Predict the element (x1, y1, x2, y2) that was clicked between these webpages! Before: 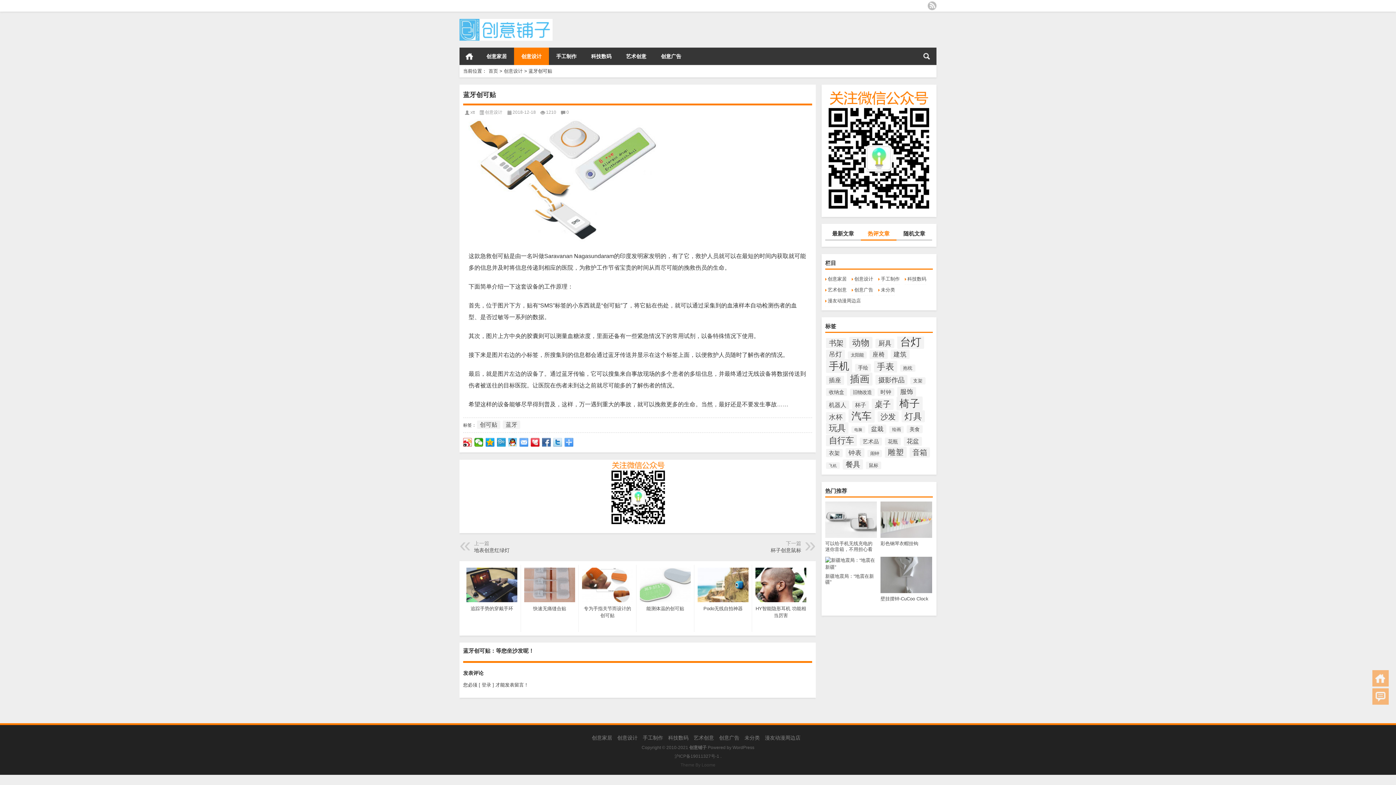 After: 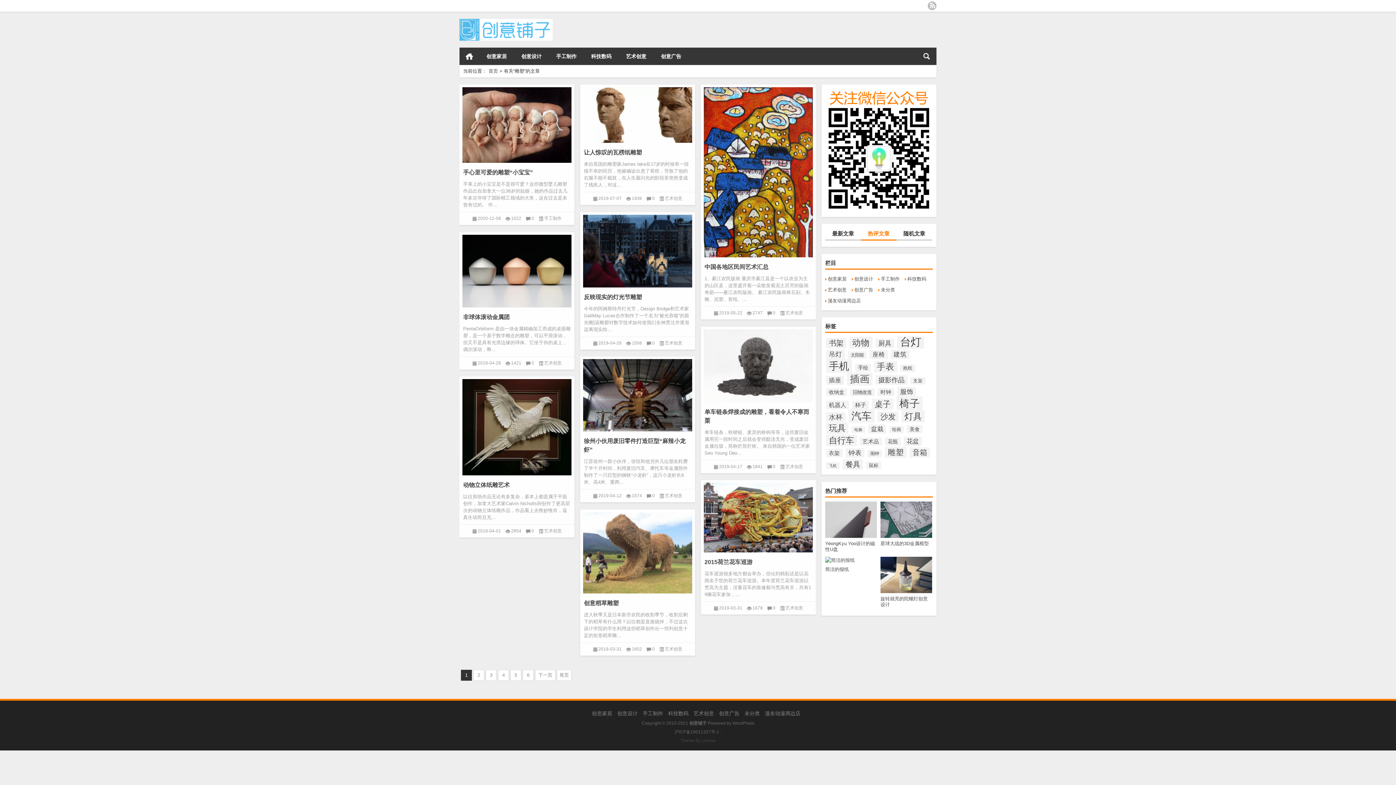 Action: bbox: (885, 447, 906, 458) label: 雕塑 (66个项目)